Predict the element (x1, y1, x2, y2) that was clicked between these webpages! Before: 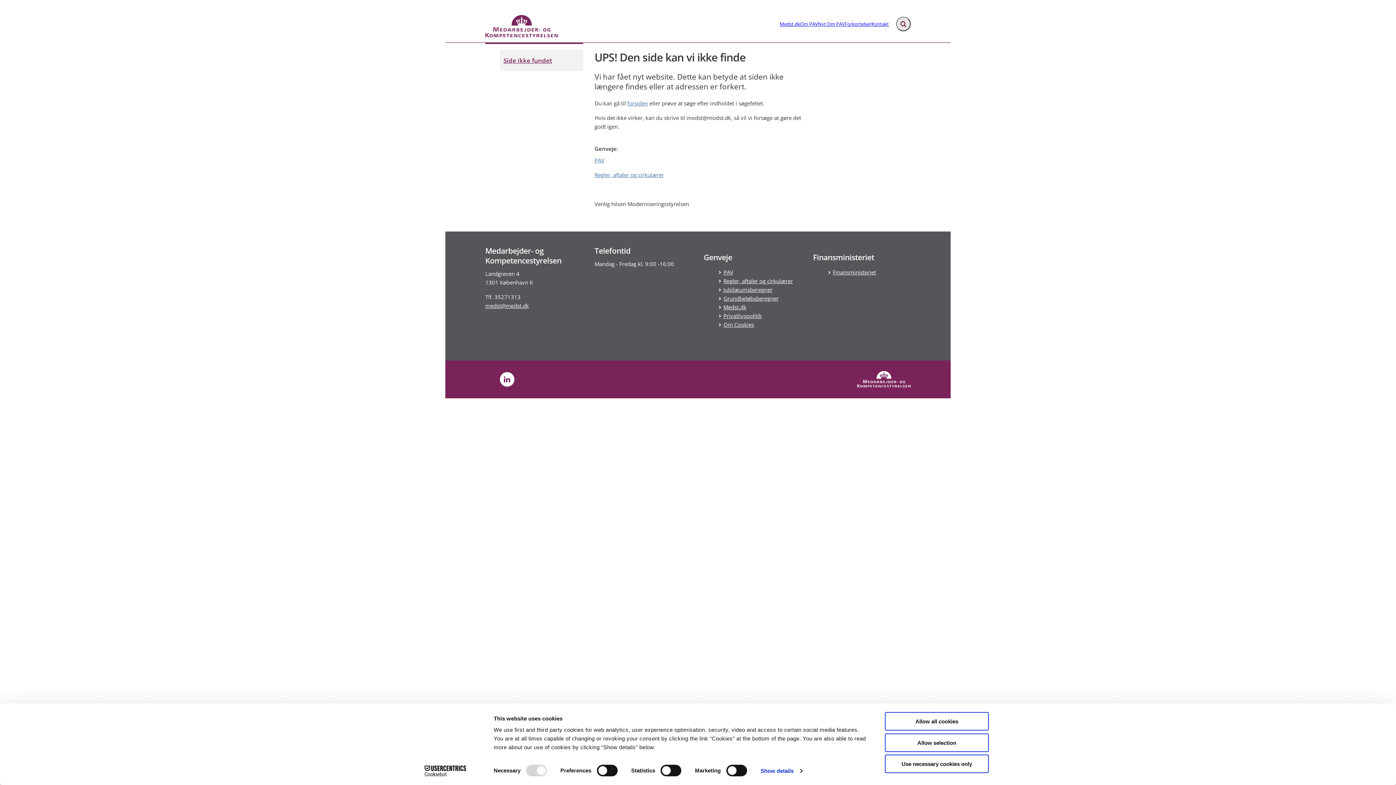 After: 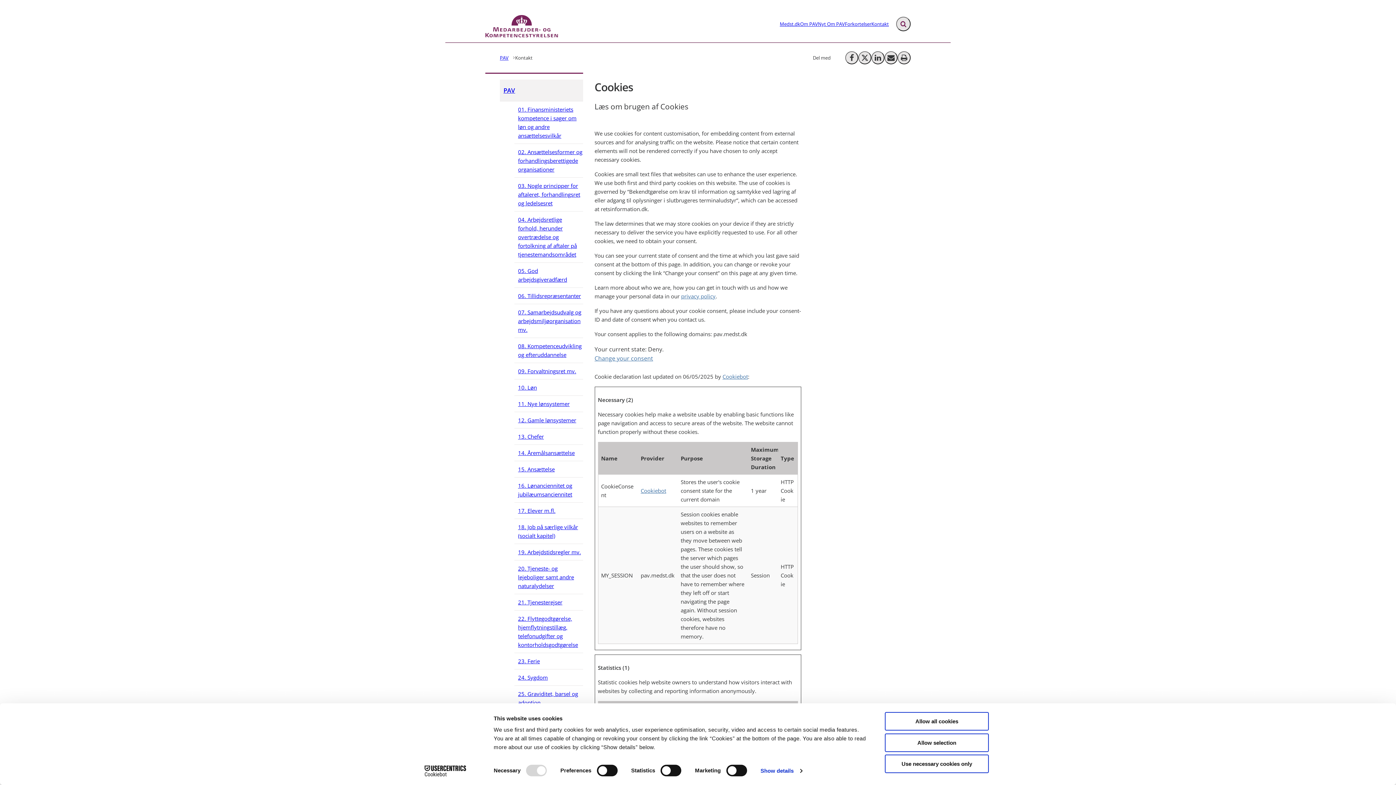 Action: label: Om Cookies bbox: (718, 320, 754, 328)